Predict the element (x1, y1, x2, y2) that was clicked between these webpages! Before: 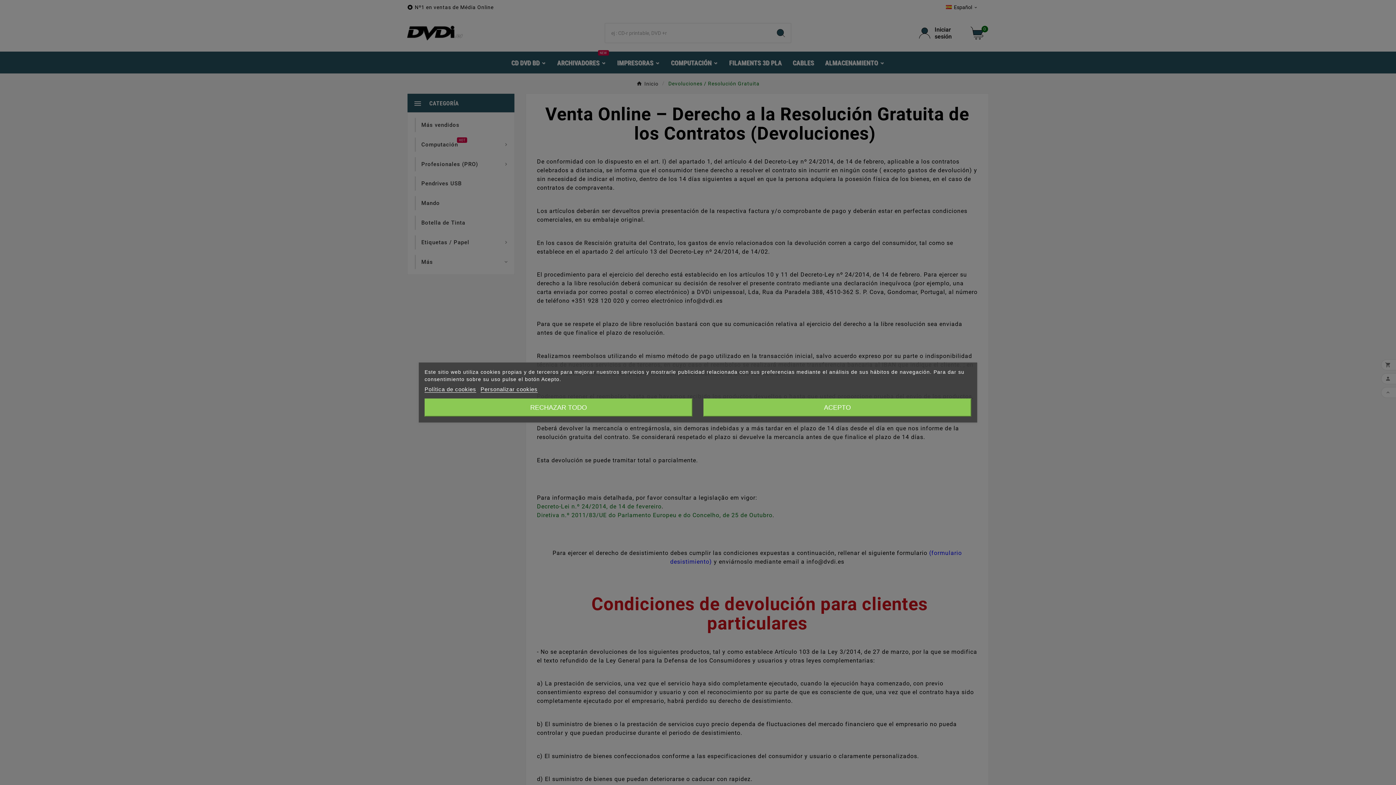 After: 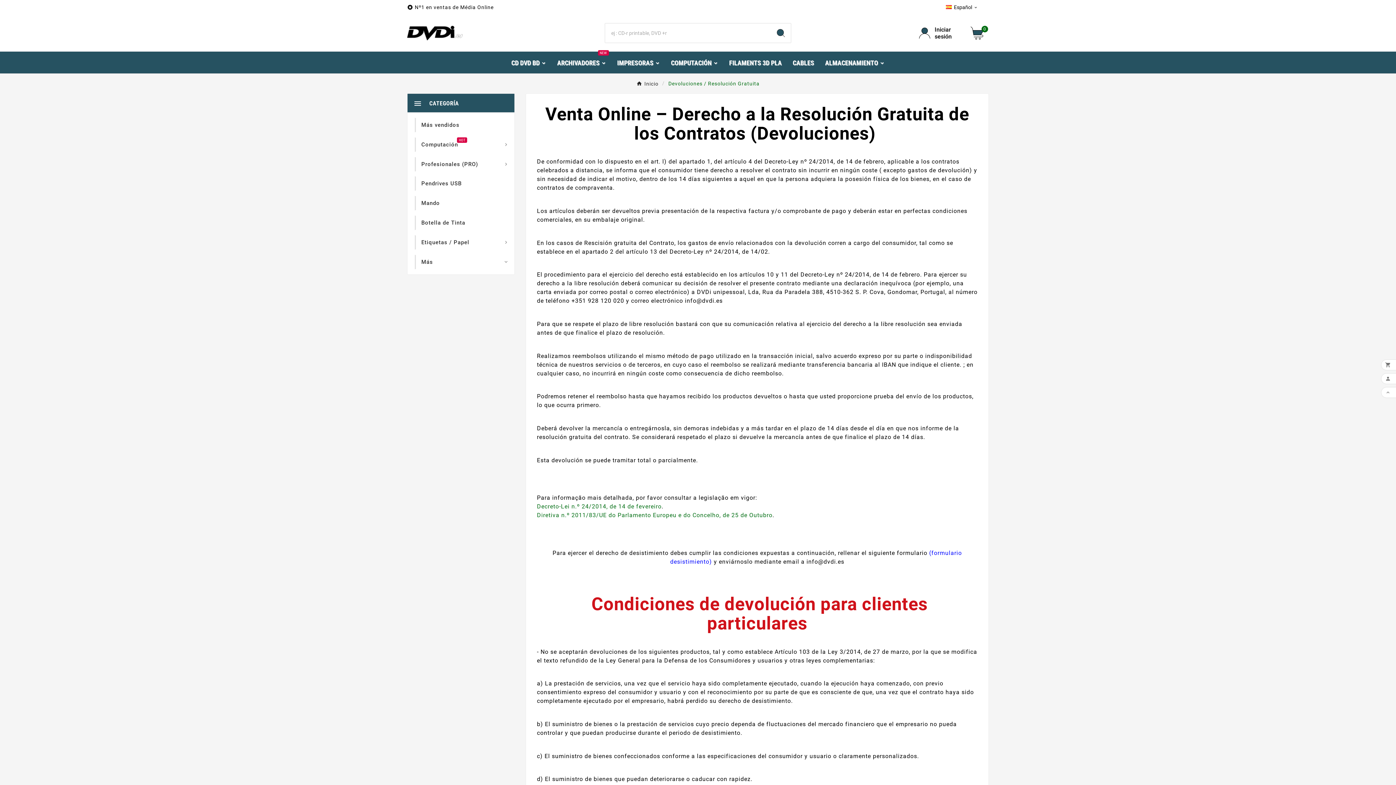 Action: label: ACEPTO bbox: (703, 398, 971, 416)